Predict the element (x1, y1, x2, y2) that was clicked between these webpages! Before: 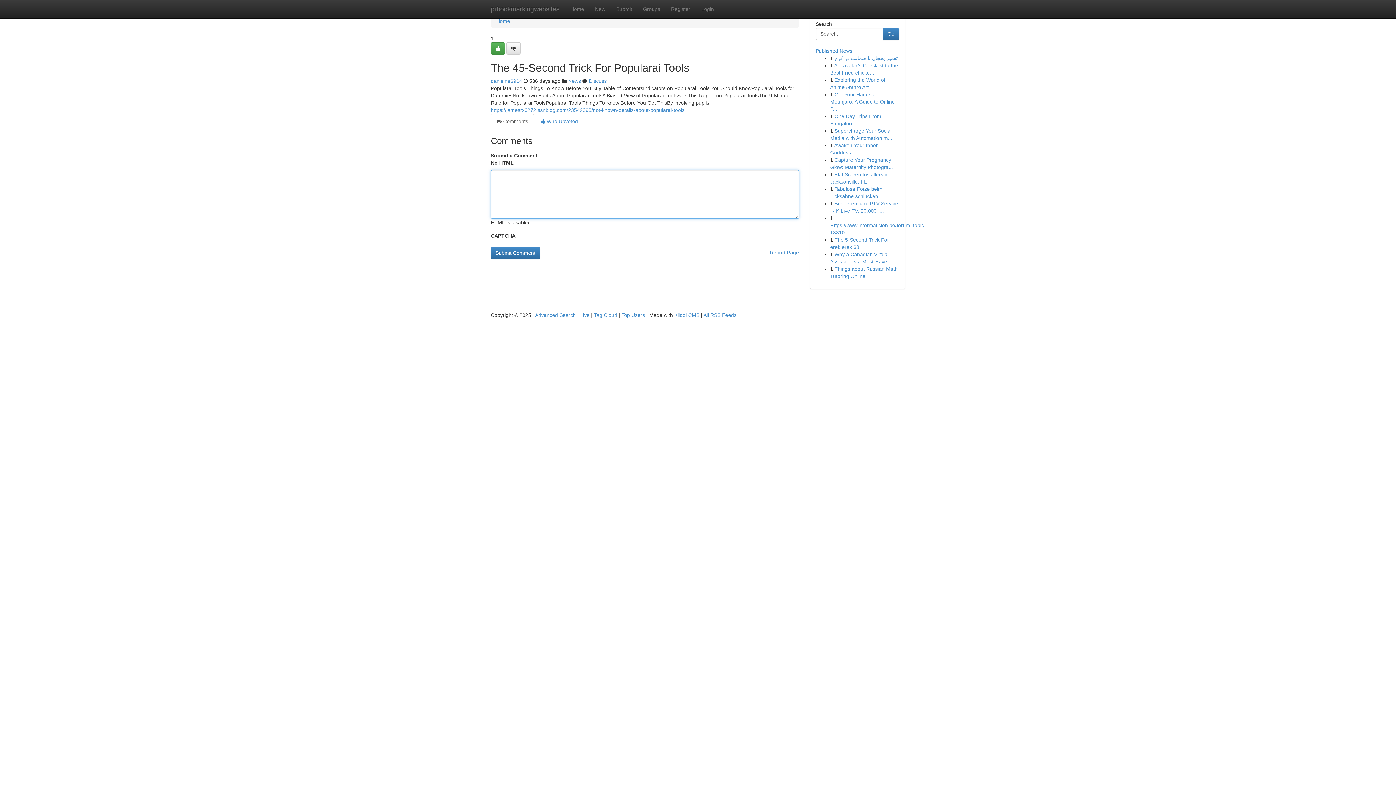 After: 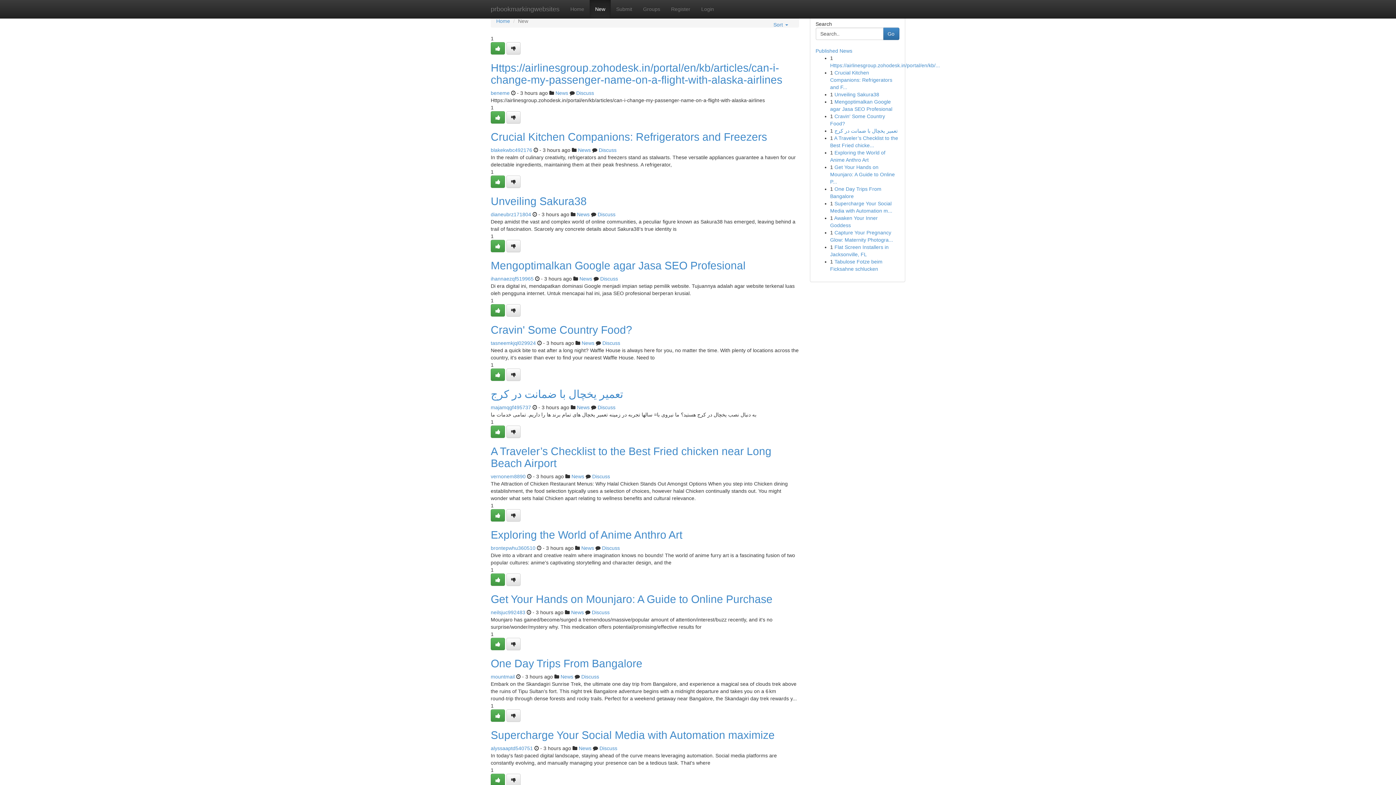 Action: label: New bbox: (589, 0, 610, 18)